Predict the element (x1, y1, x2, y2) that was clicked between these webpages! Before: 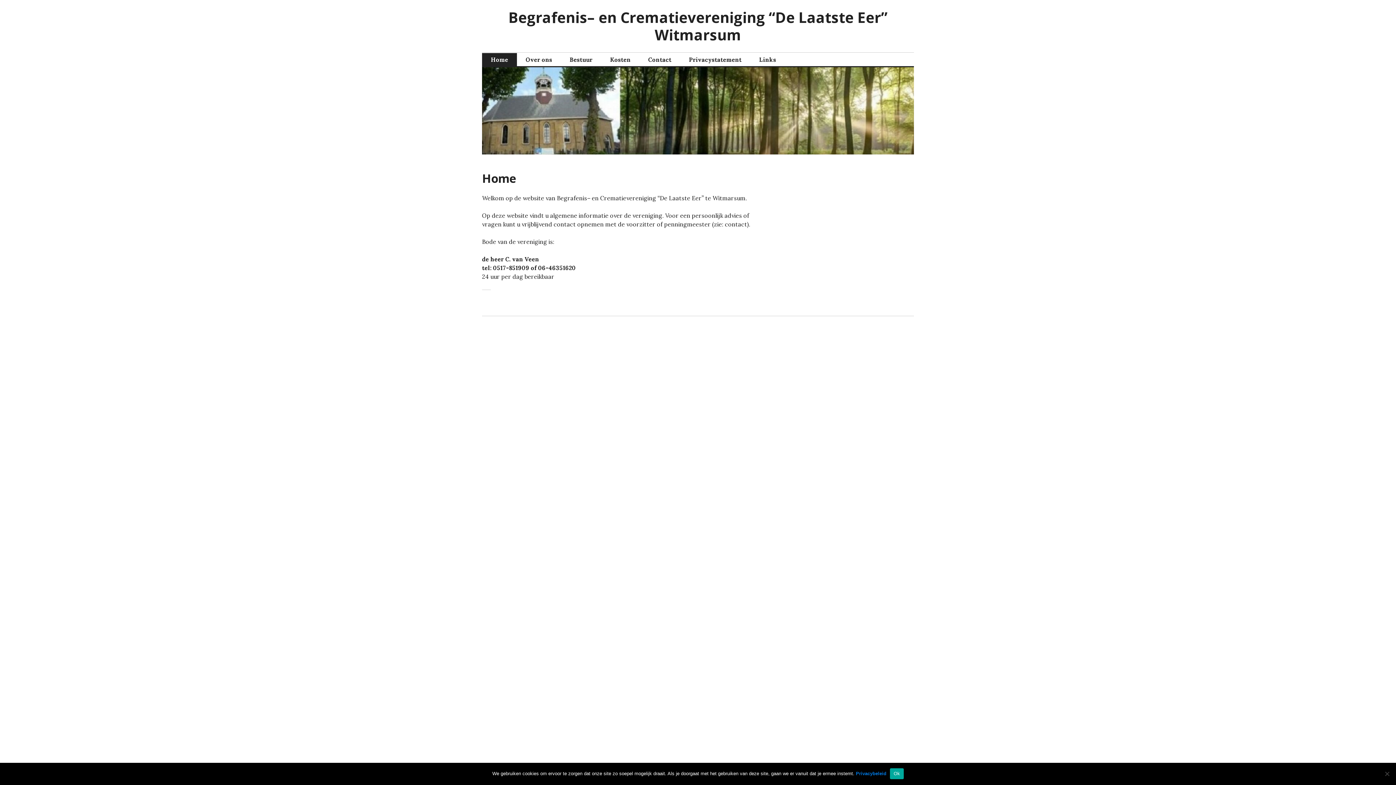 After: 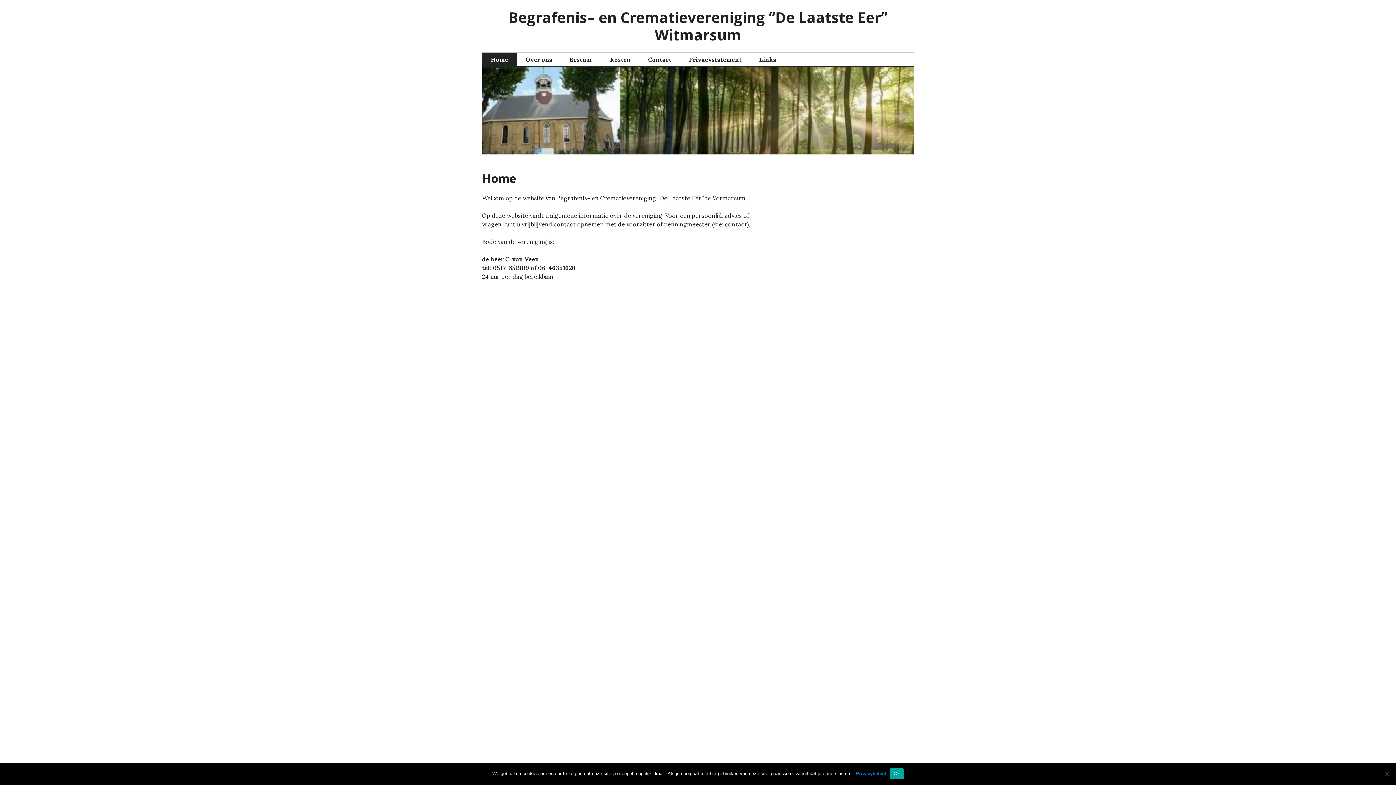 Action: label: Begrafenis– en Crematievereniging “De Laatste Eer” Witmarsum bbox: (508, 7, 887, 44)